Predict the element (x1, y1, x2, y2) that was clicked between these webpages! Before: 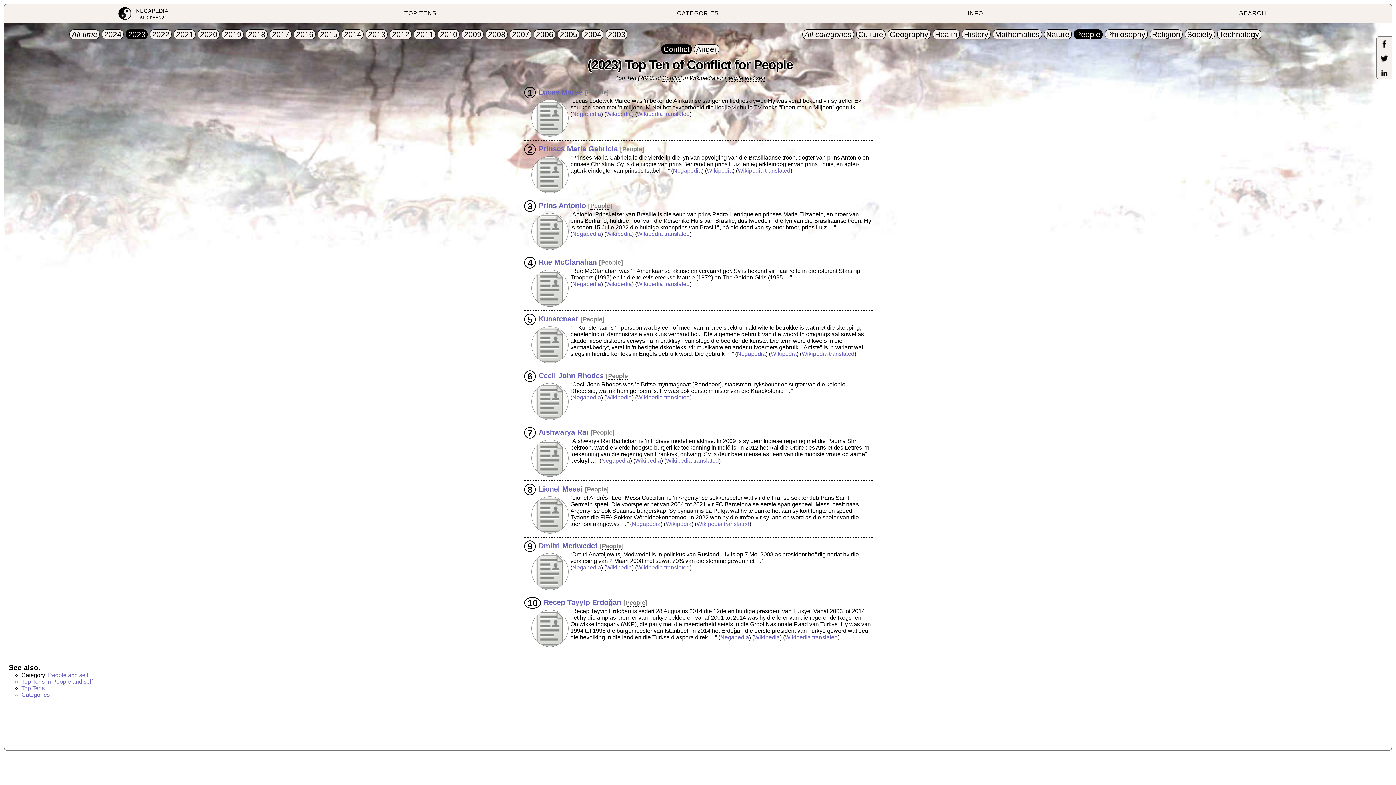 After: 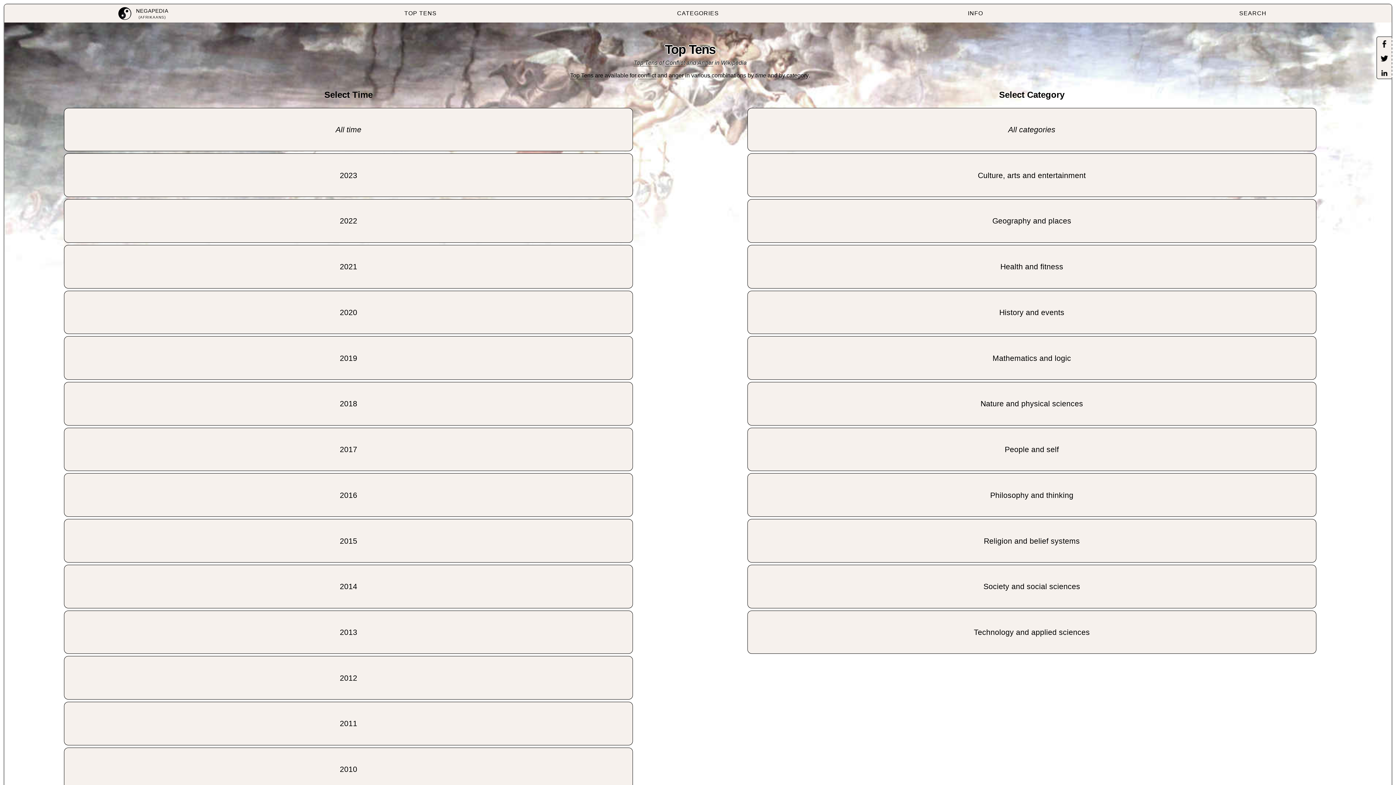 Action: bbox: (21, 685, 44, 691) label: Top Tens